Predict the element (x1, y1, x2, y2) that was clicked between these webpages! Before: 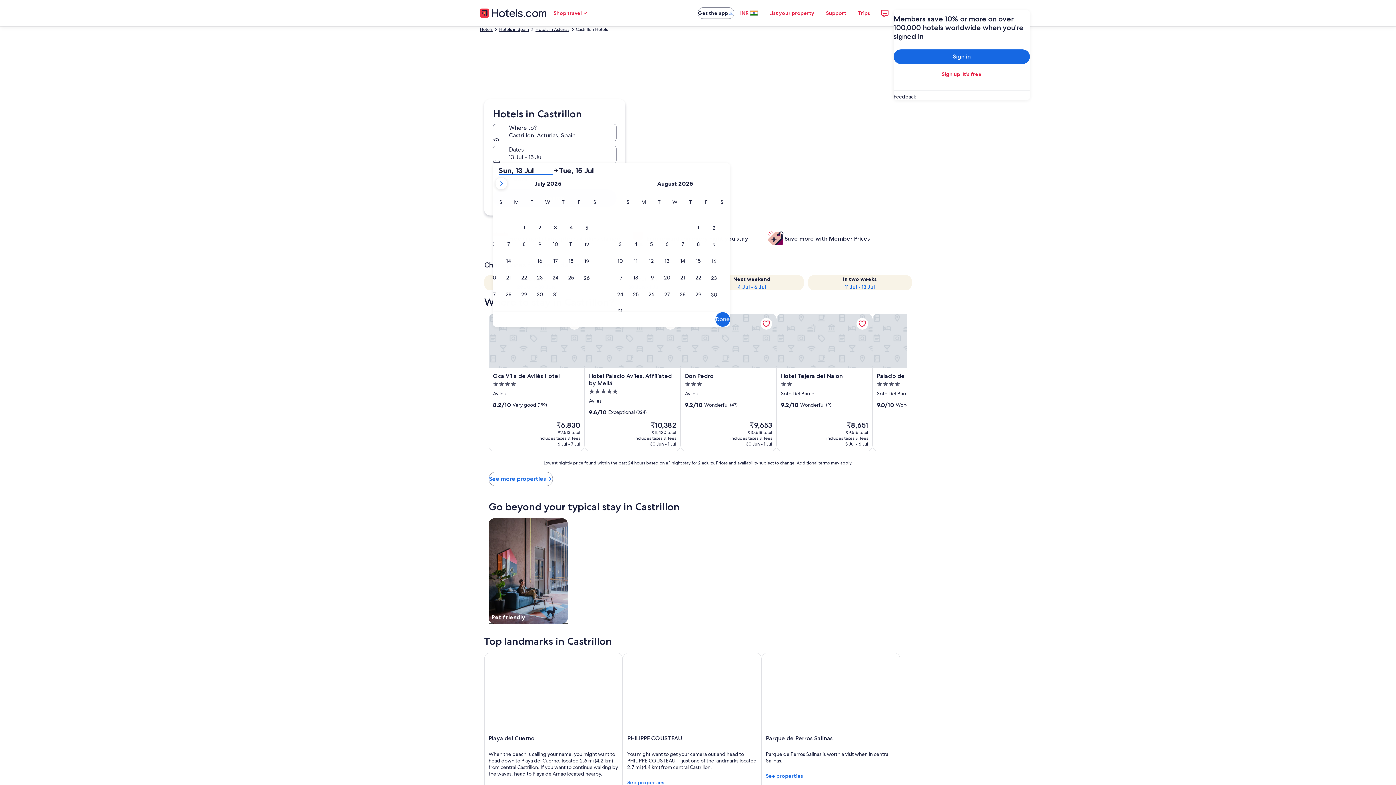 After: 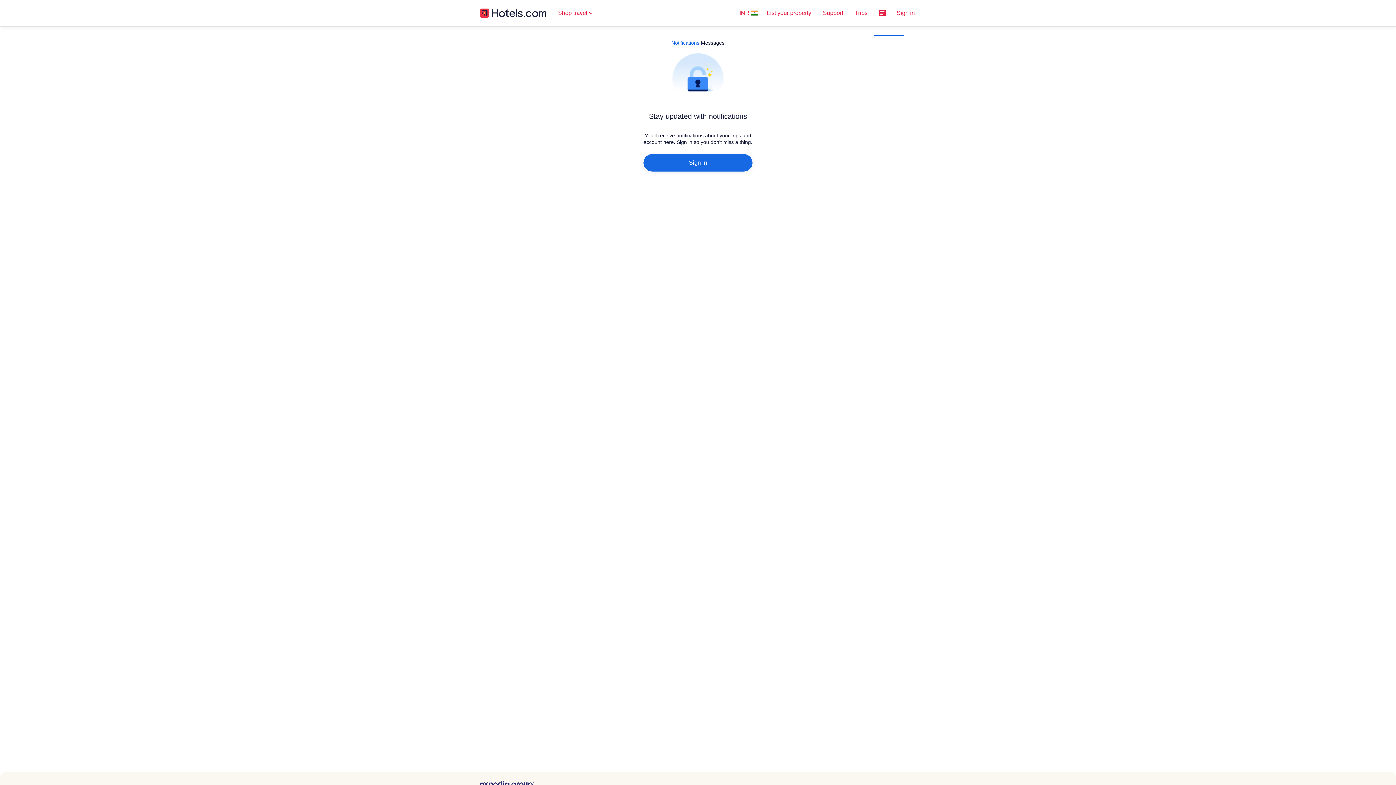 Action: bbox: (876, 4, 893, 21)